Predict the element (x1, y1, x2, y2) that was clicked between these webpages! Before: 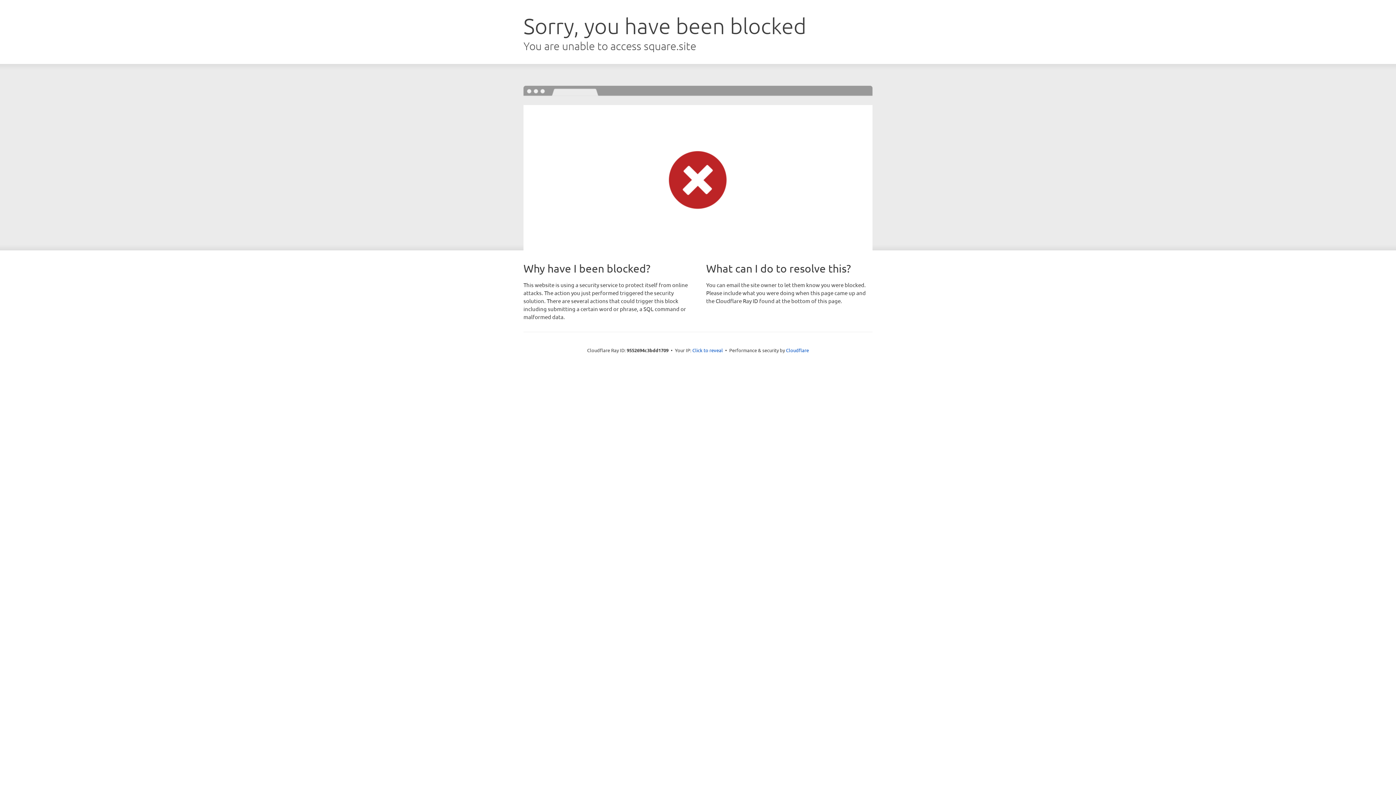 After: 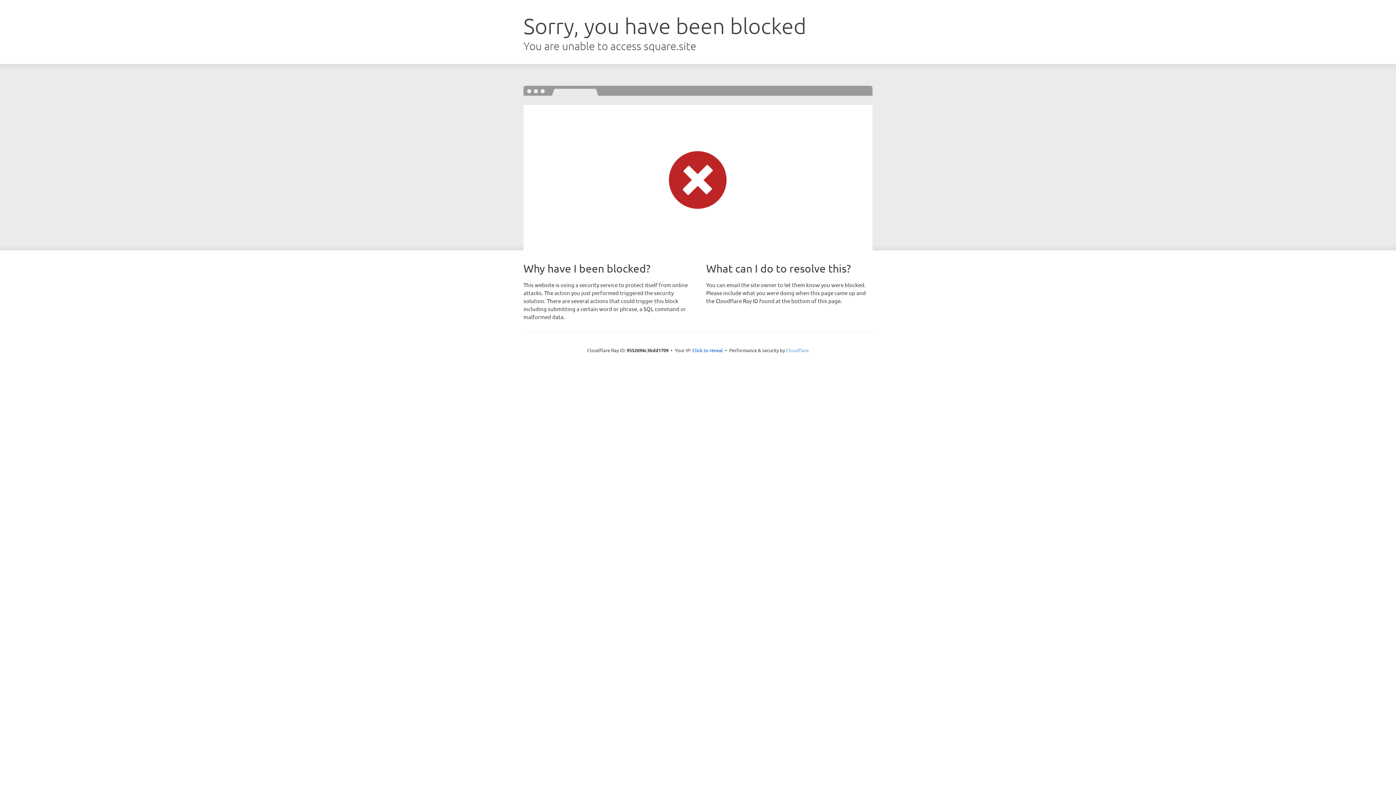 Action: label: Cloudflare bbox: (786, 347, 809, 353)